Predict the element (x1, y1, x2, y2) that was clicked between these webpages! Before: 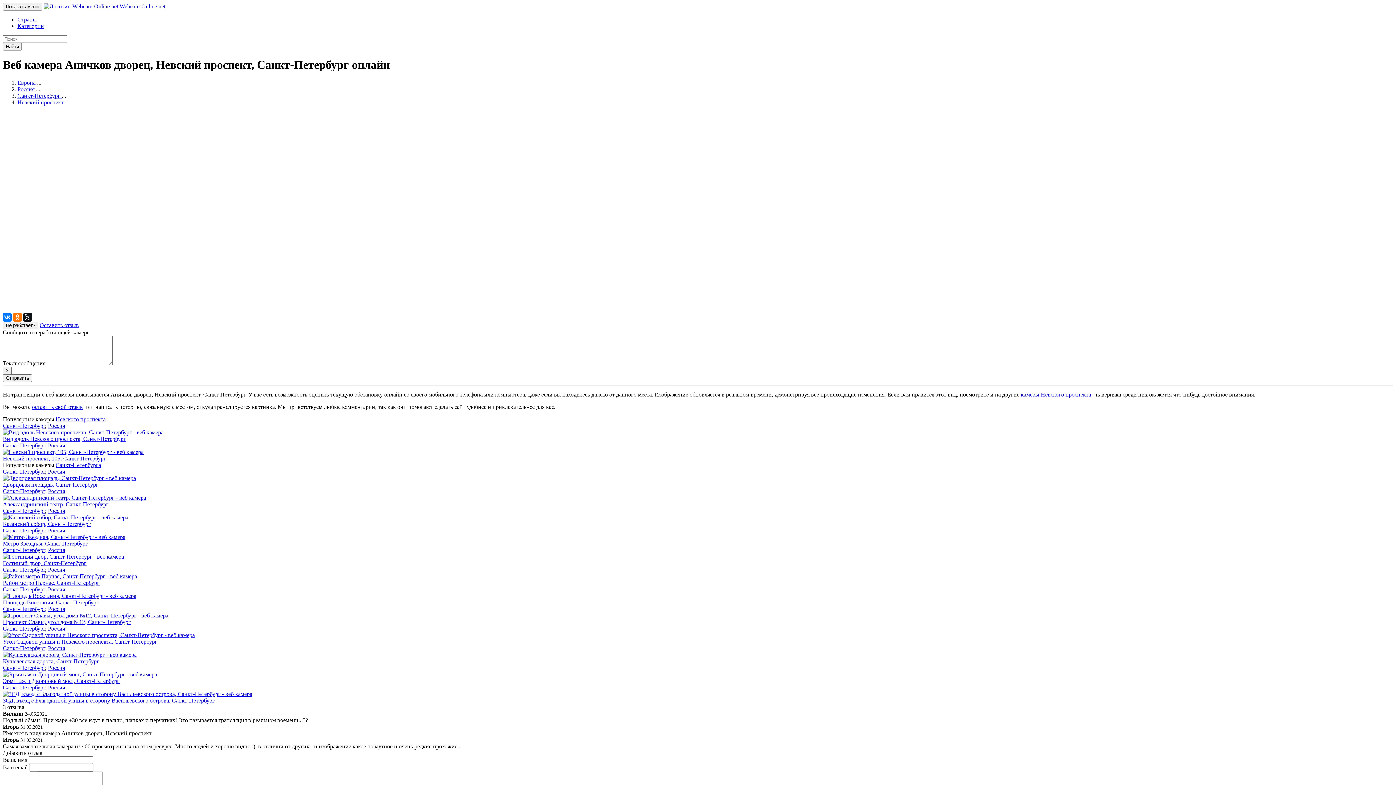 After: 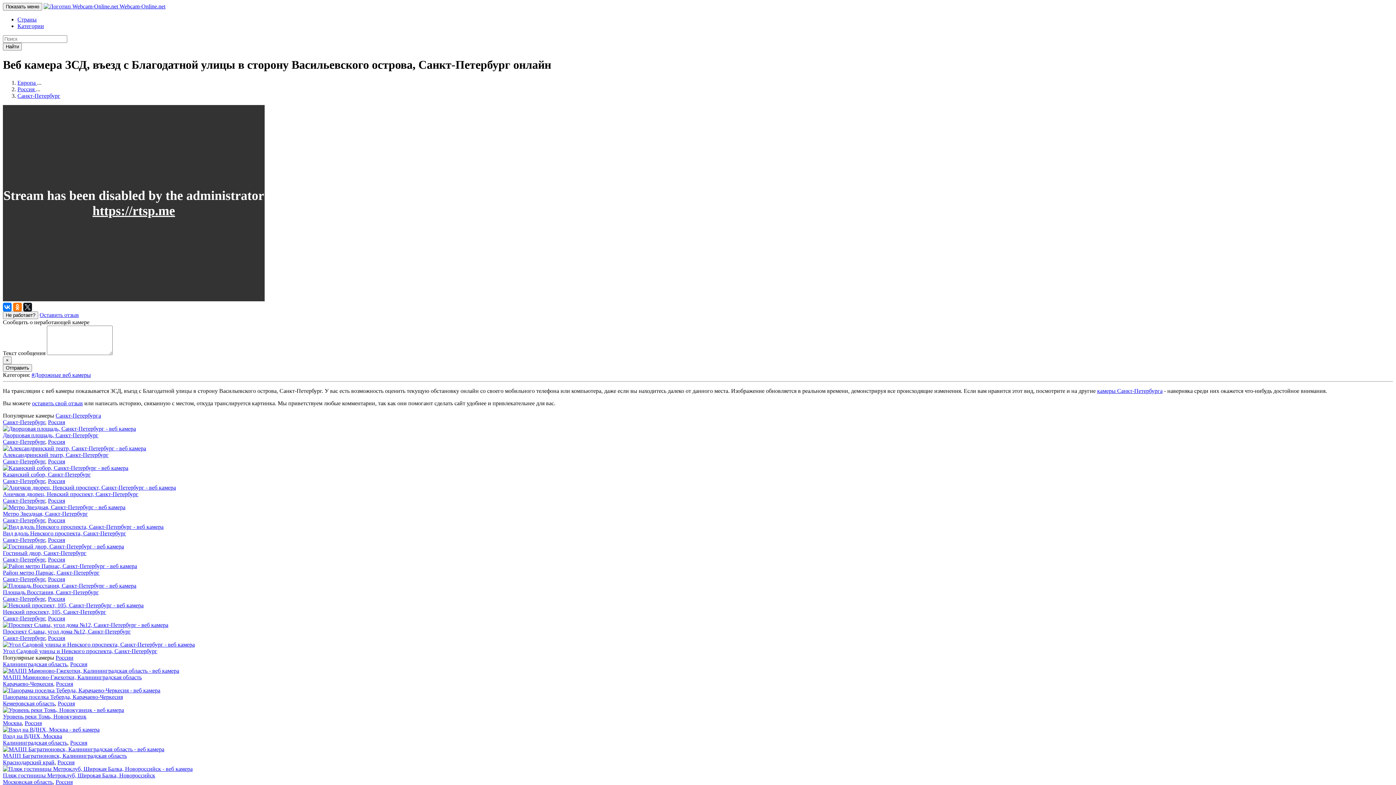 Action: bbox: (2, 697, 214, 703) label: ЗСД, въезд с Благодатной улицы в сторону Васильевского острова, Санкт-Петербург